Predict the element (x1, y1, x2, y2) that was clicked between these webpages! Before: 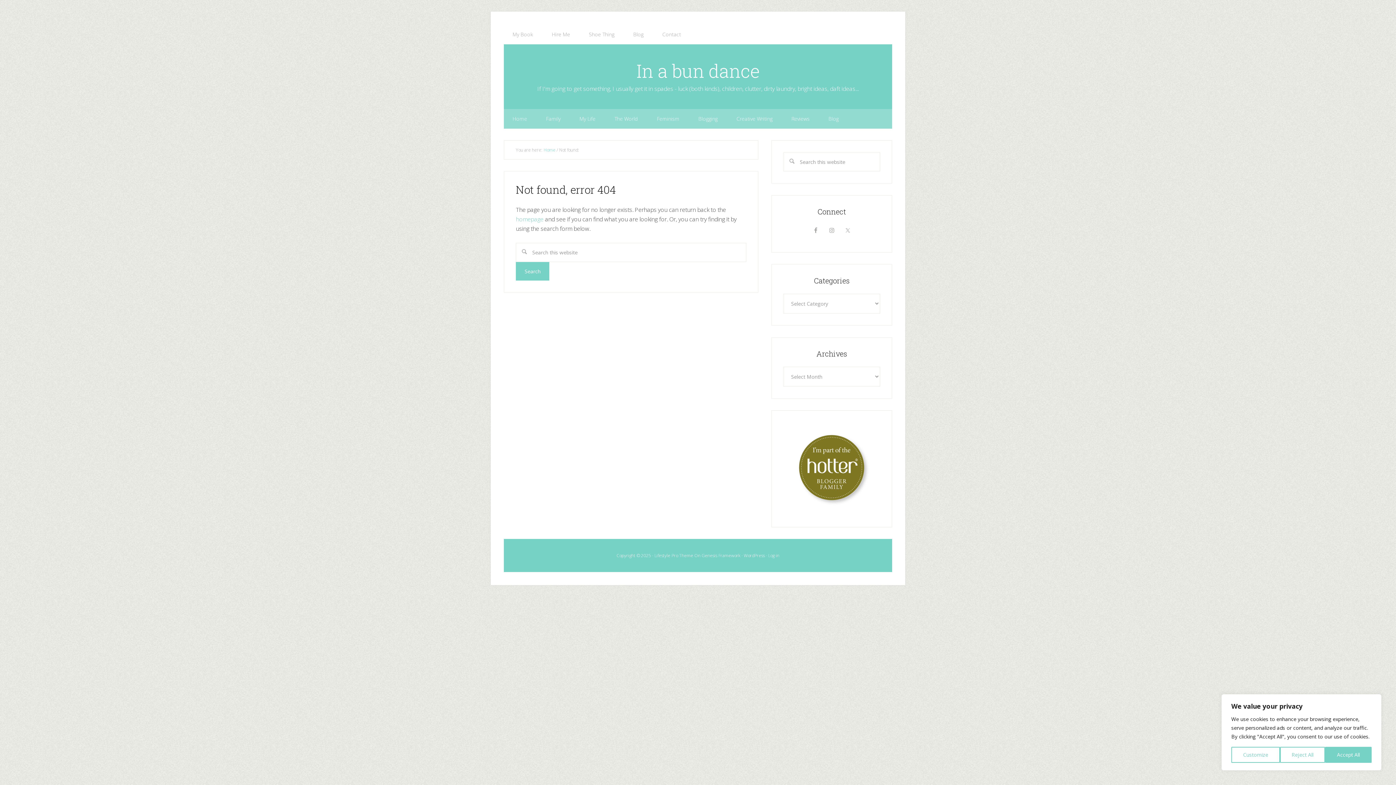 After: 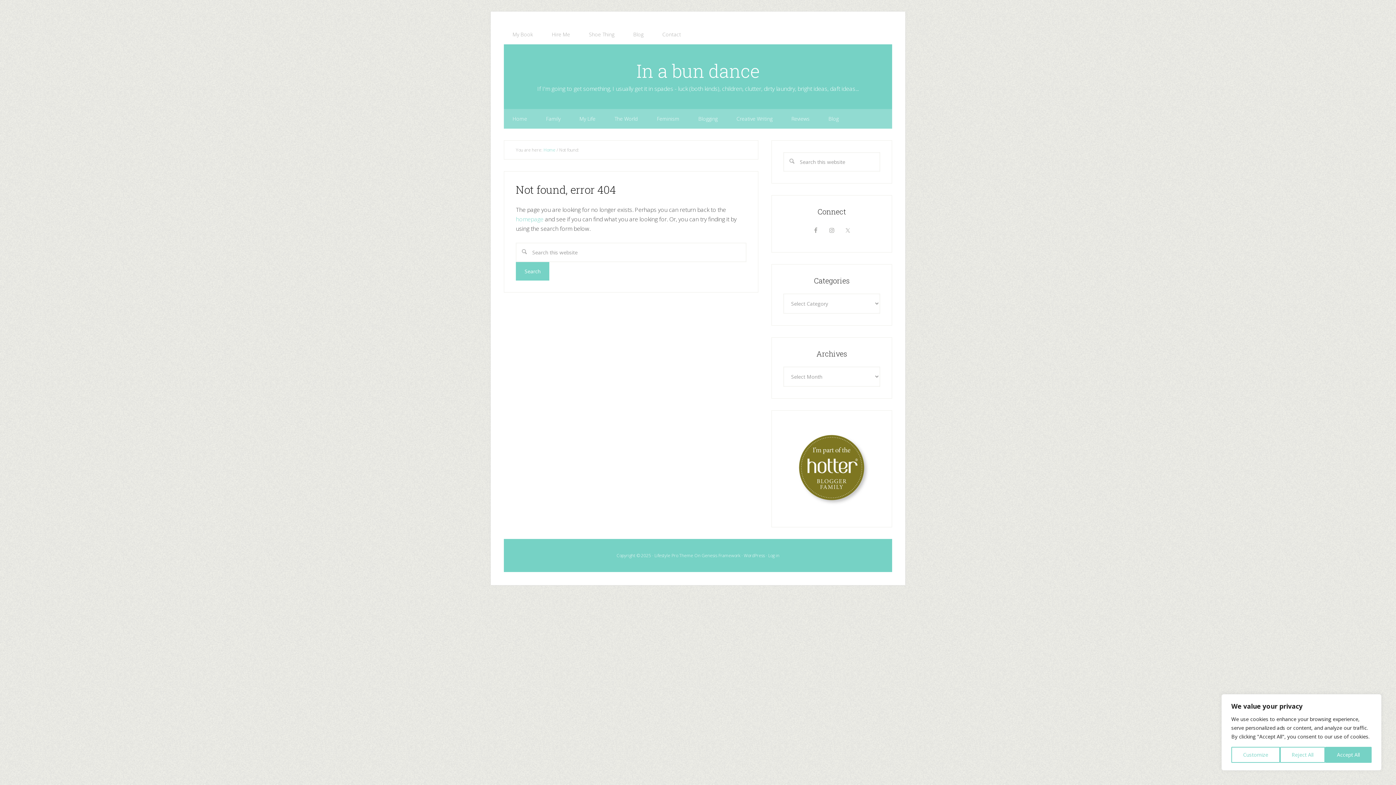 Action: bbox: (786, 507, 877, 514)